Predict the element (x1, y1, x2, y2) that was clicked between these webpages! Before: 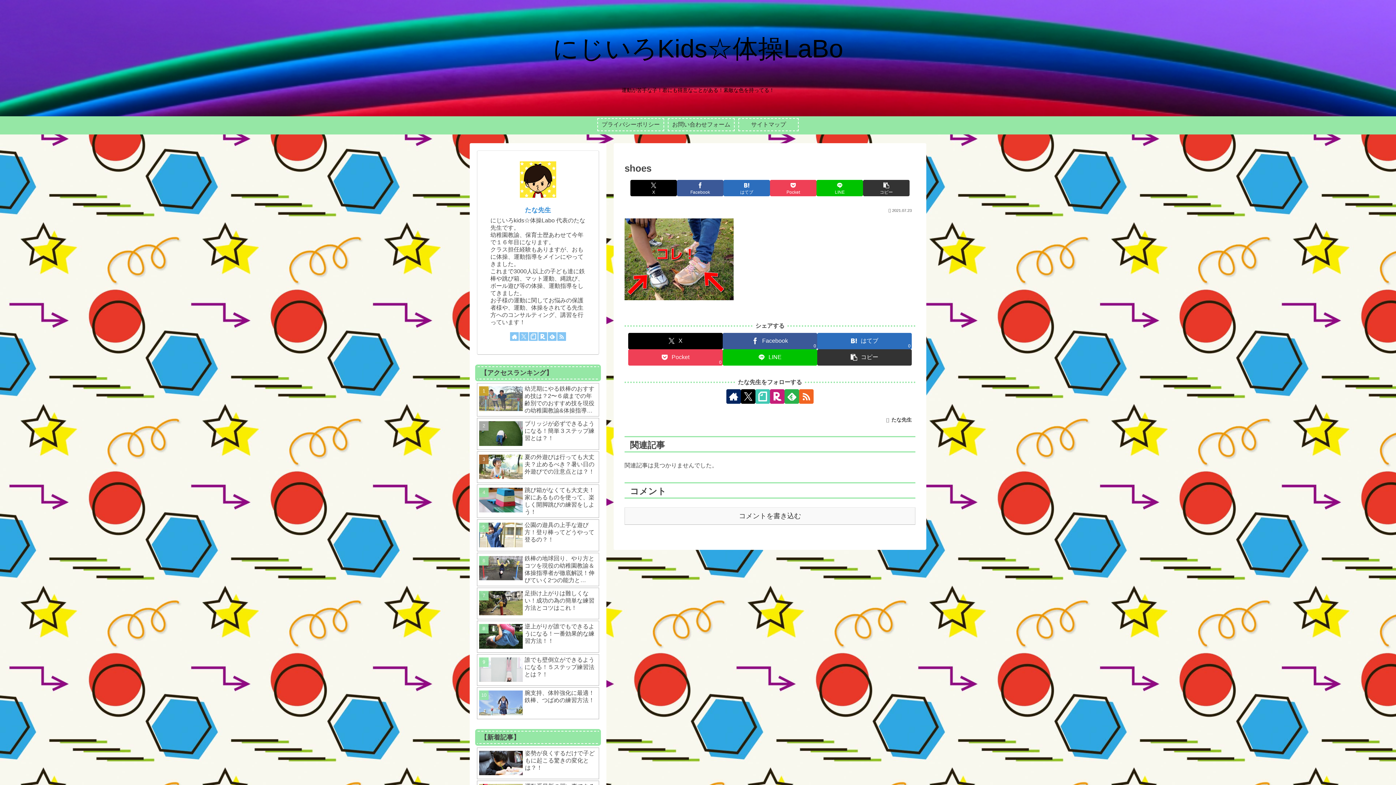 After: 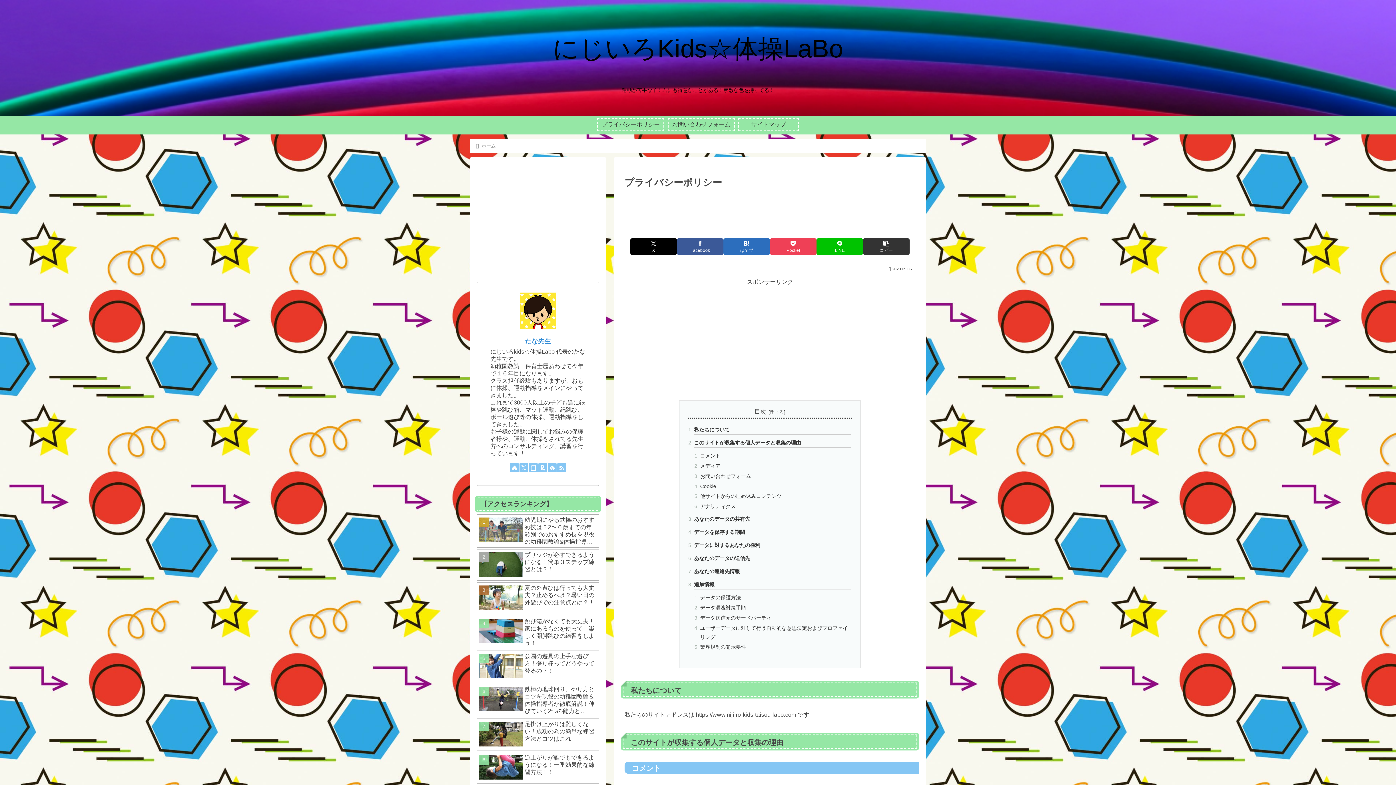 Action: label: プライバシーポリシー bbox: (597, 118, 664, 131)